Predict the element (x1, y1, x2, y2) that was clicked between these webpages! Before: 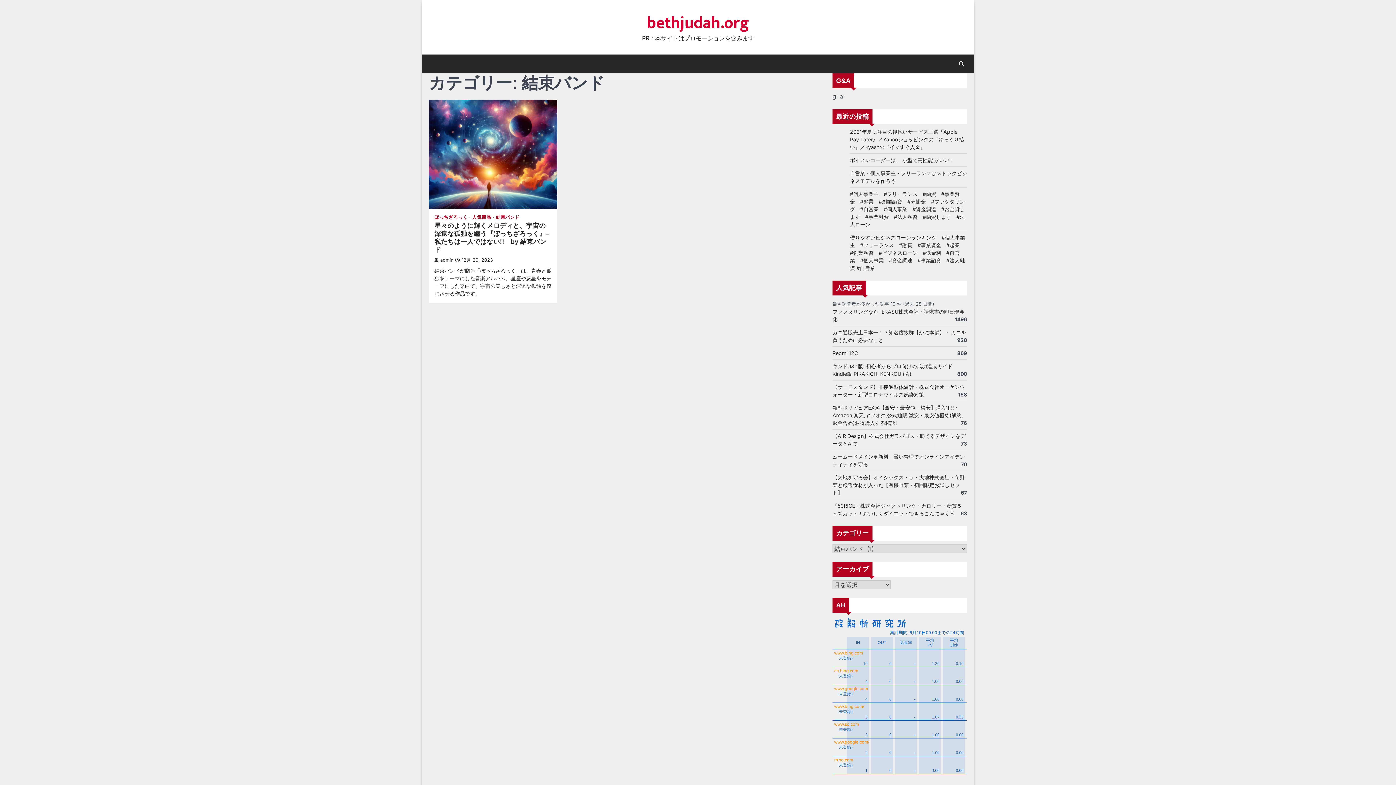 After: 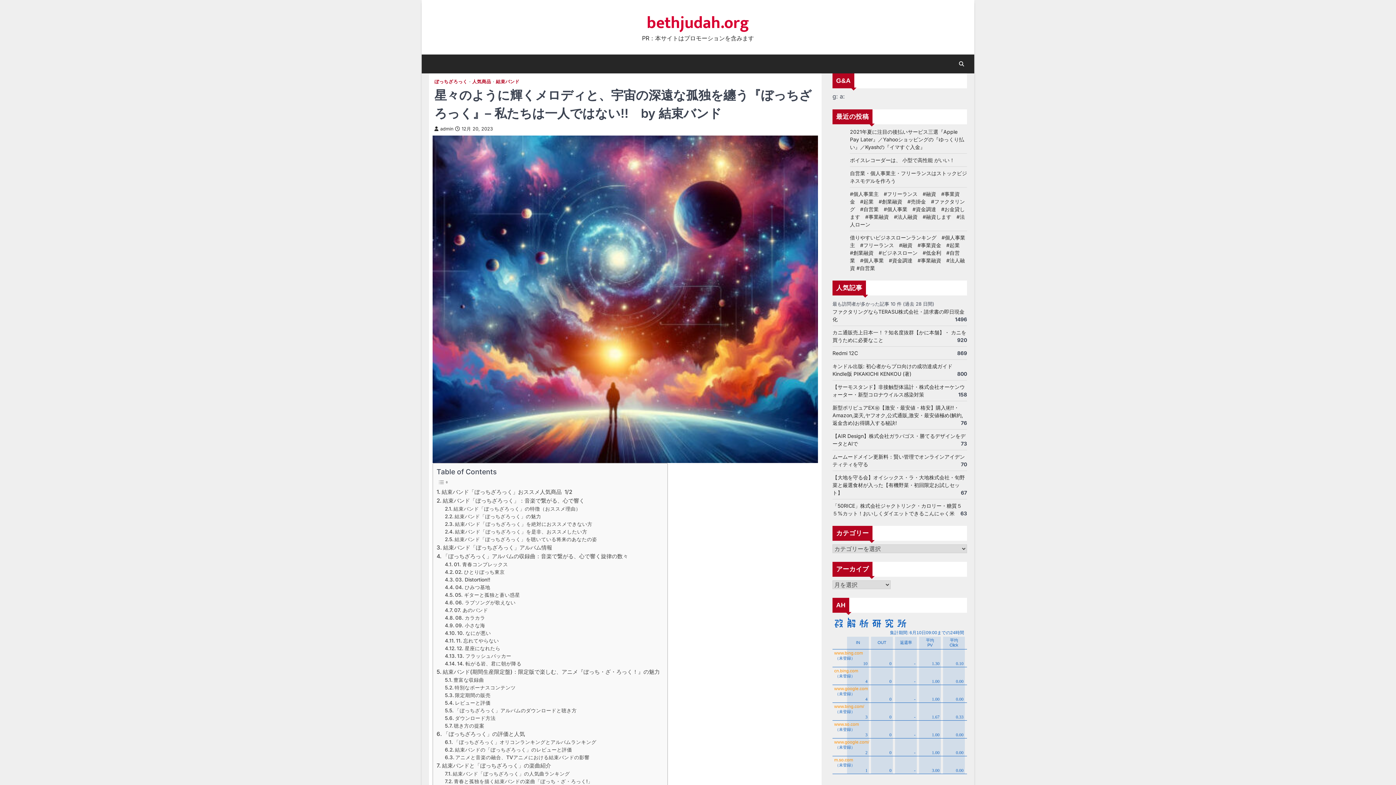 Action: label: 星々のように輝くメロディと、宇宙の深遠な孤独を纏う『ぼっちざろっく』– 私たちは一人ではない!!　by 結束バンド bbox: (434, 222, 549, 253)